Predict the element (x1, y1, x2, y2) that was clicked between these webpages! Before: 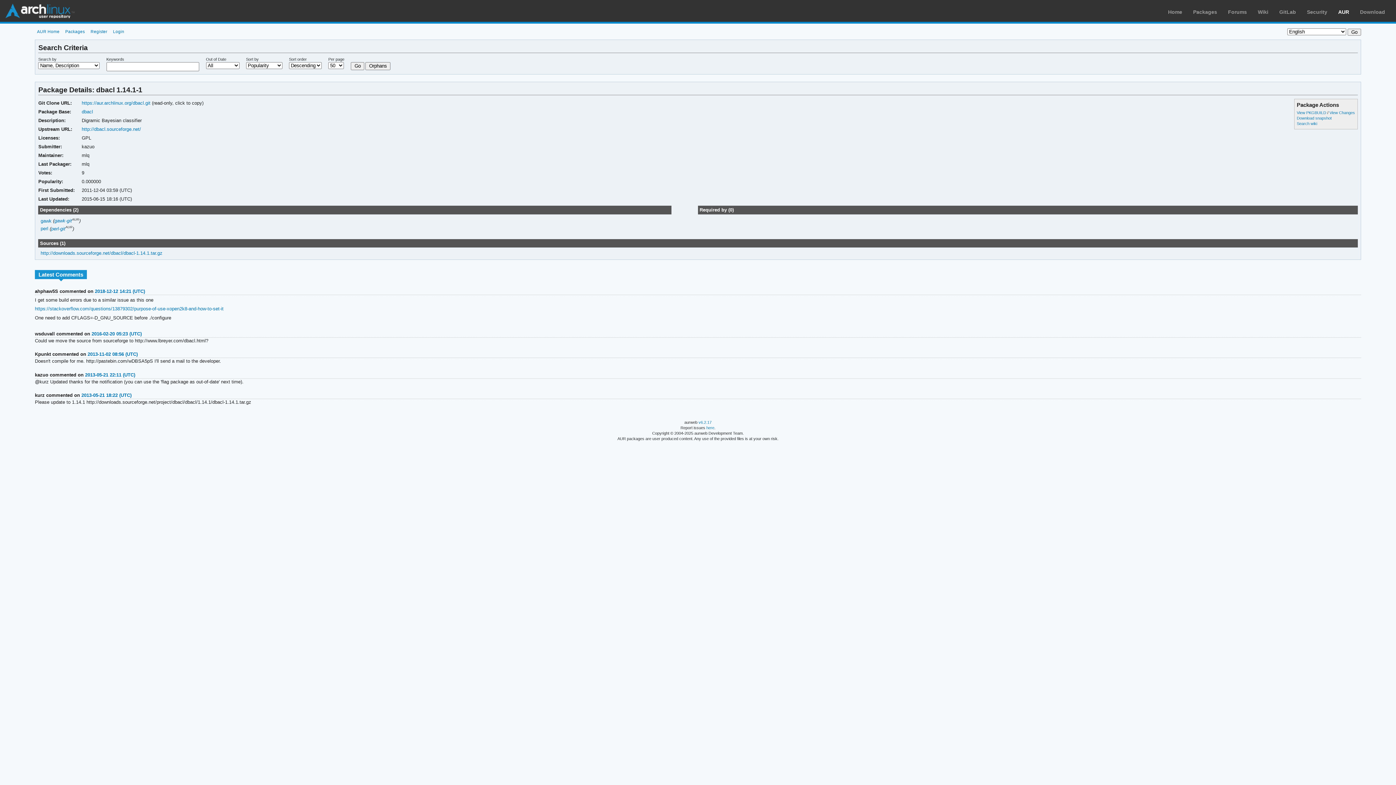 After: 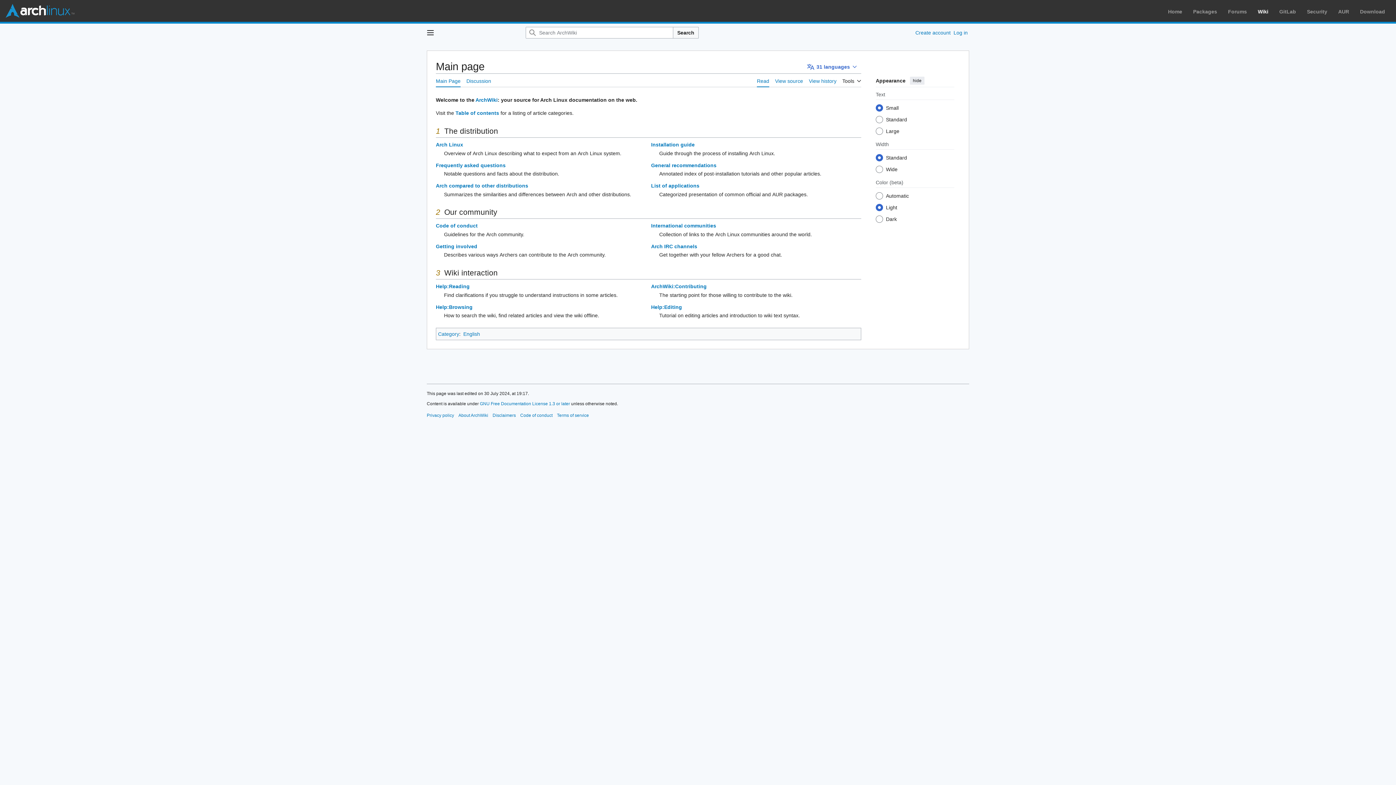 Action: label: Wiki bbox: (1258, 9, 1268, 14)